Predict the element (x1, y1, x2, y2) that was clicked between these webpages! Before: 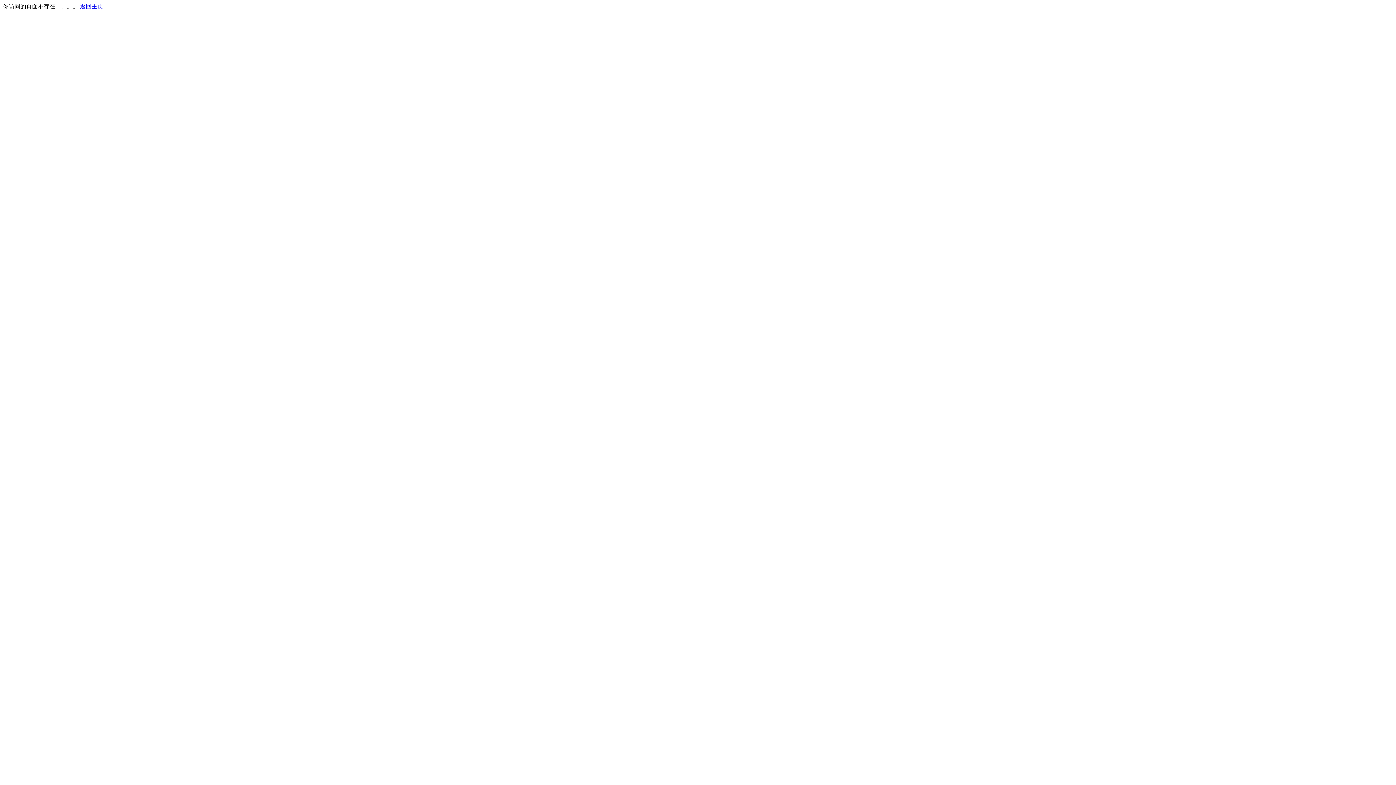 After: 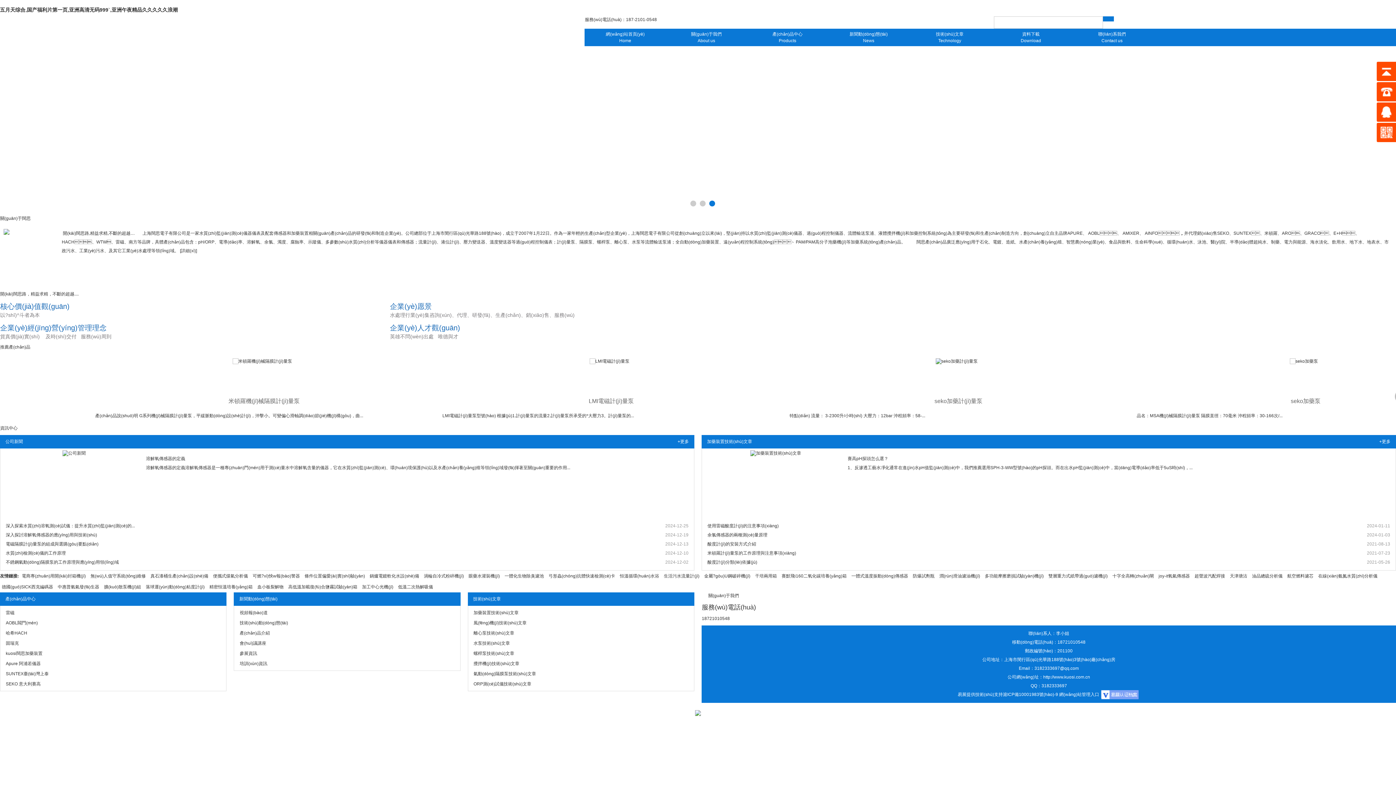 Action: bbox: (80, 3, 103, 9) label: 返回主页